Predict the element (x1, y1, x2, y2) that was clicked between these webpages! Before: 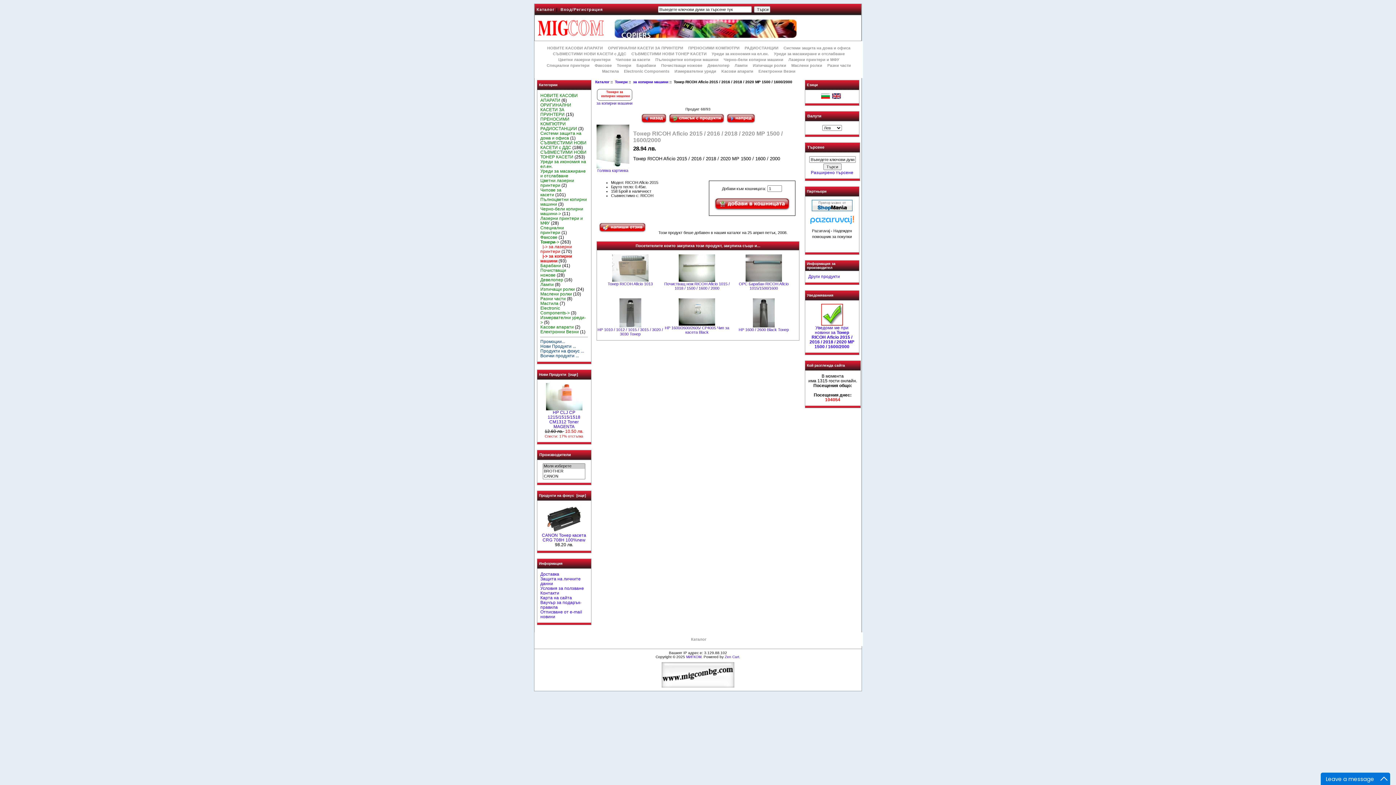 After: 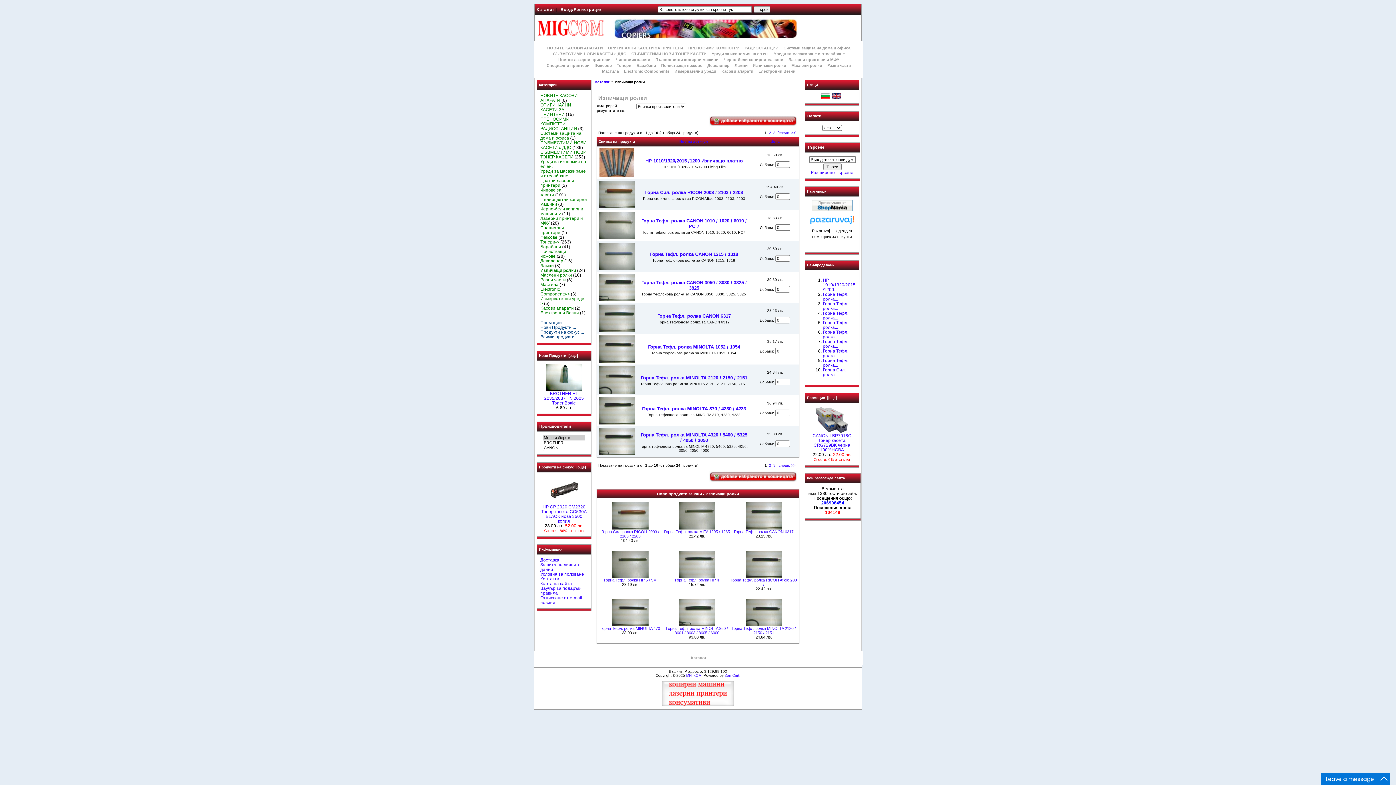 Action: bbox: (750, 63, 788, 67) label: Изпичащи ролки